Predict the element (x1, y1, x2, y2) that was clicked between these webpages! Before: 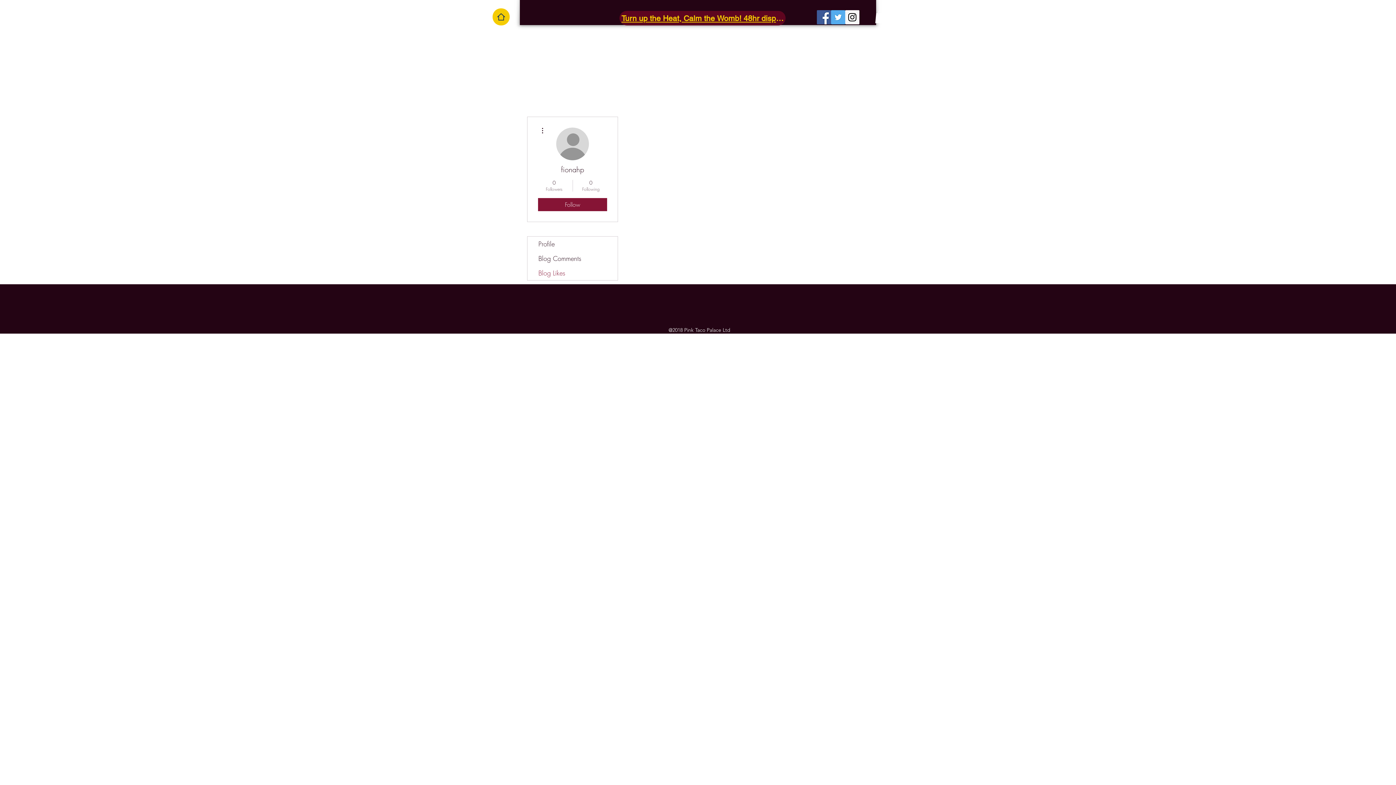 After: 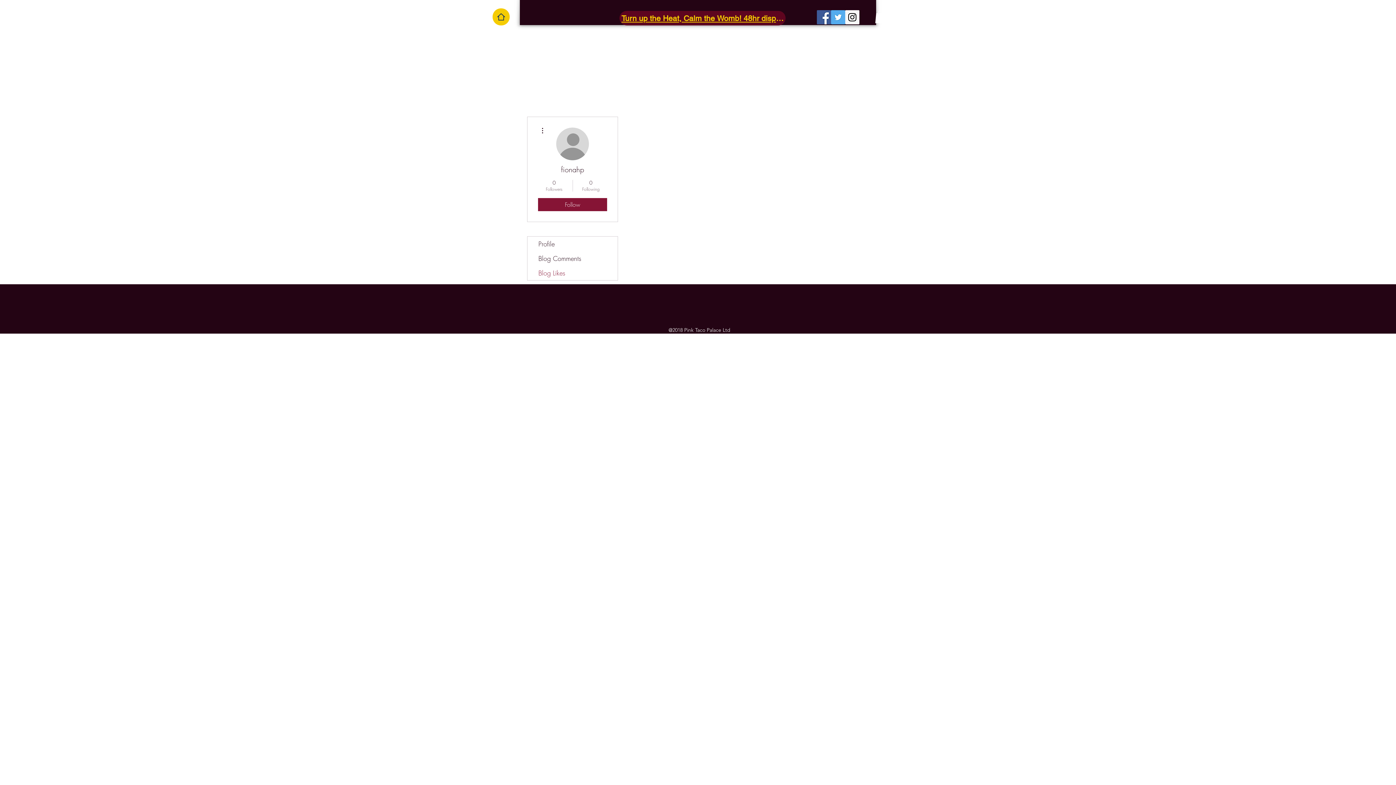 Action: label: Instagram Social Icon bbox: (845, 10, 859, 24)